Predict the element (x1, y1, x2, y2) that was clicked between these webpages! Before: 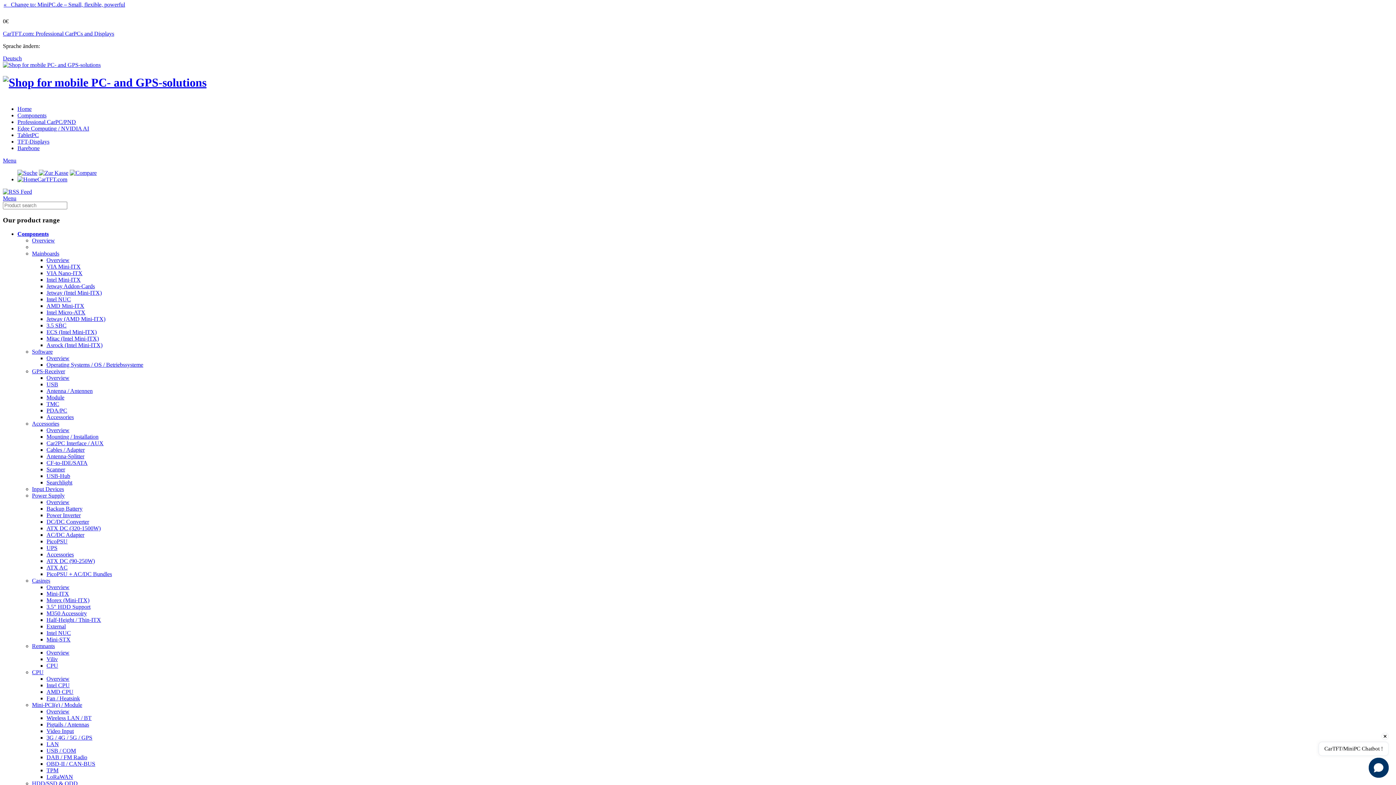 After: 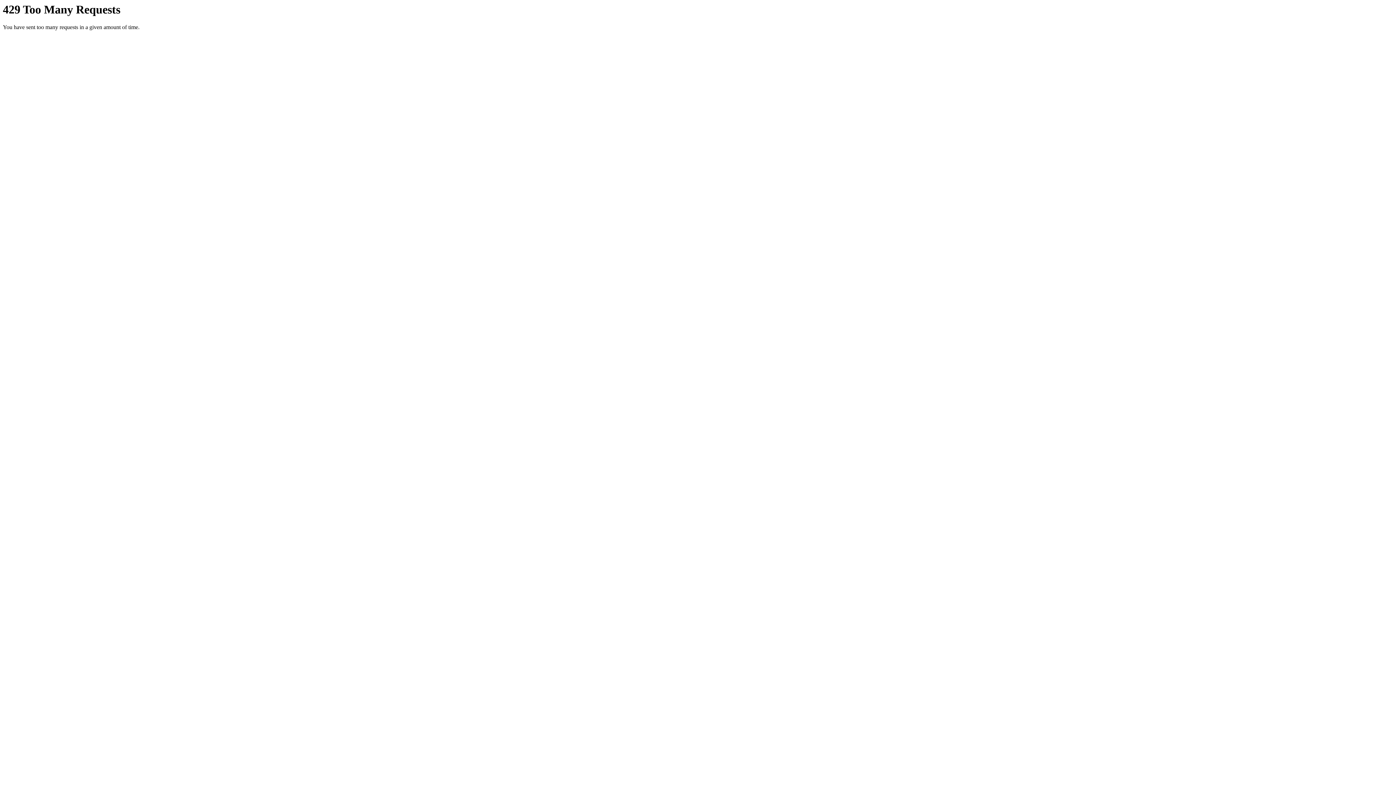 Action: bbox: (2, 55, 21, 61) label: Deutsch